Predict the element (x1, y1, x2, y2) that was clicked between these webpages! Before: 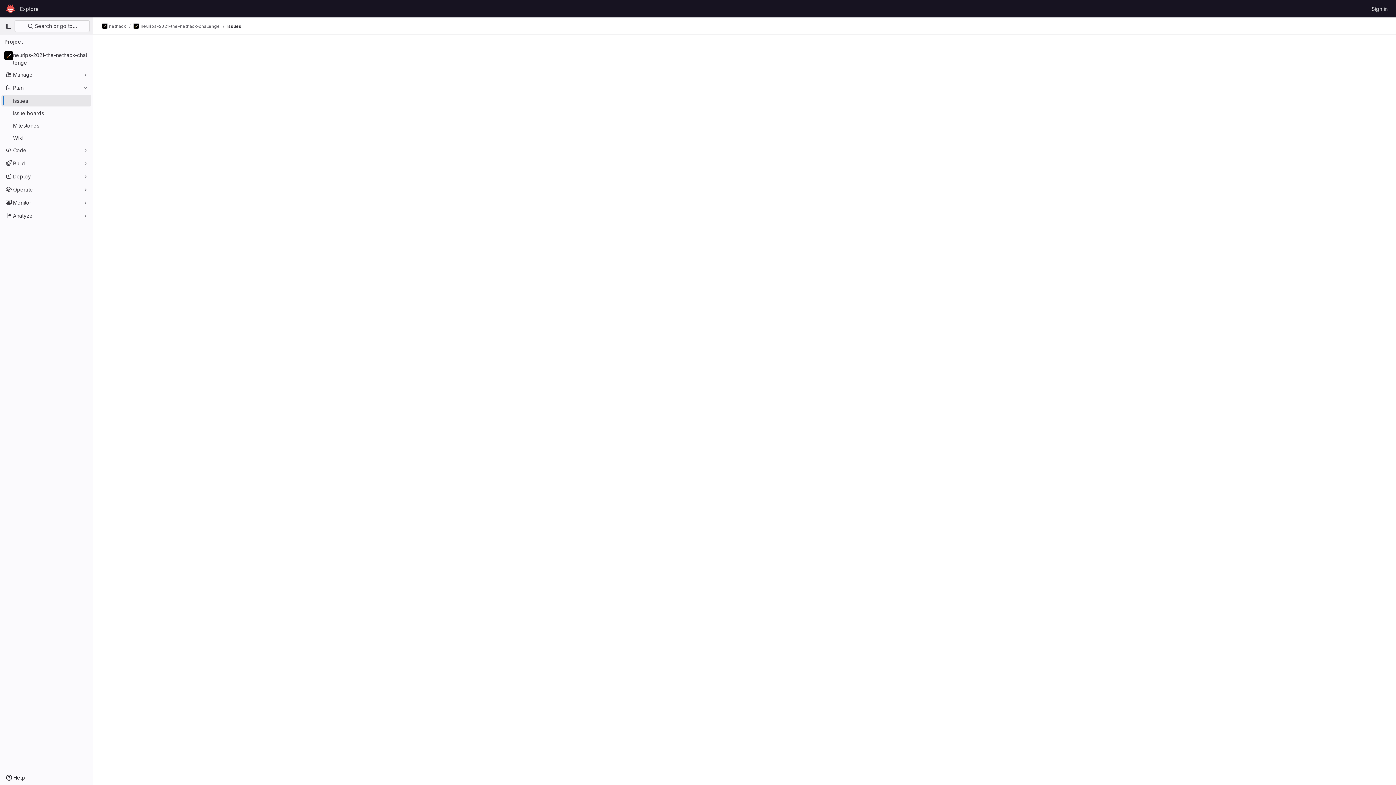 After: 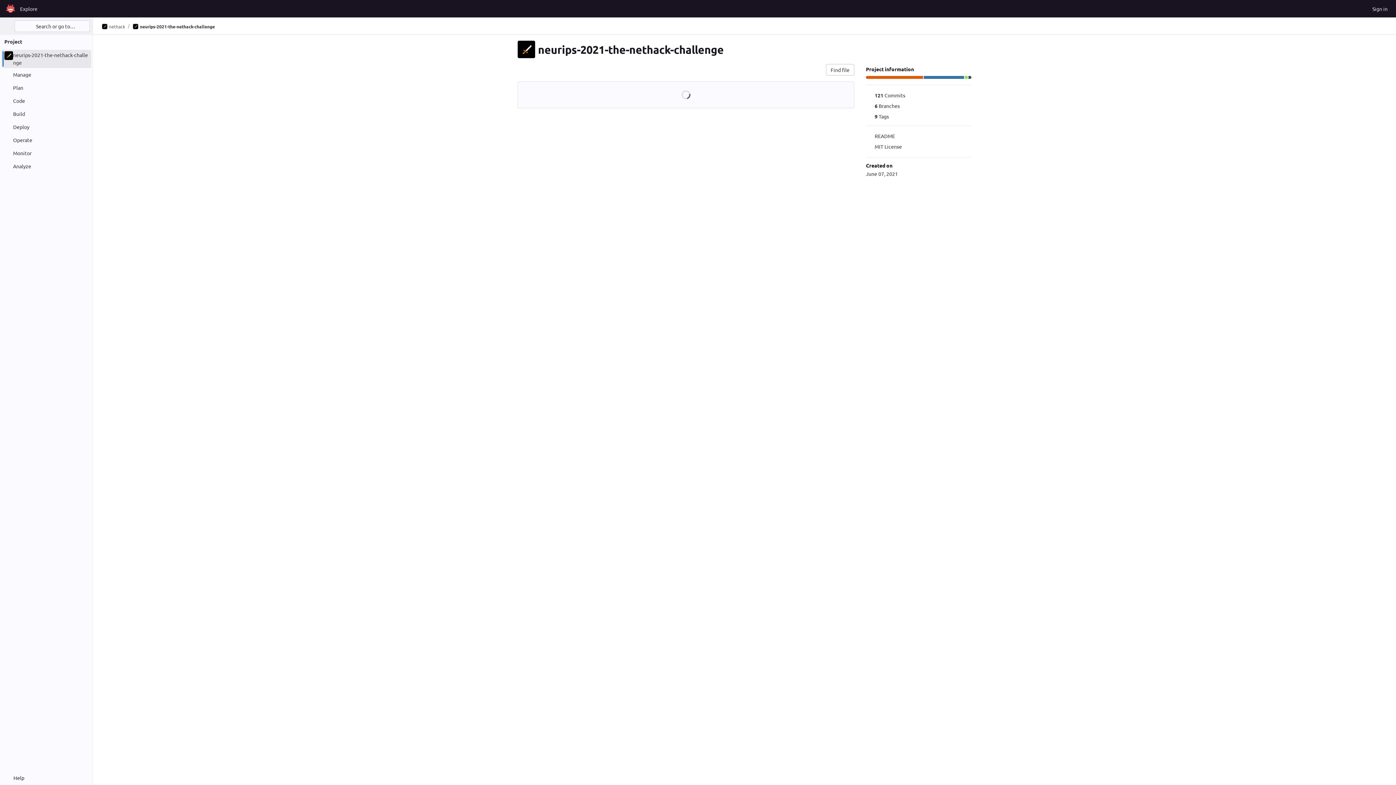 Action: label: neurips-2021-the-nethack-challenge bbox: (133, 23, 220, 29)